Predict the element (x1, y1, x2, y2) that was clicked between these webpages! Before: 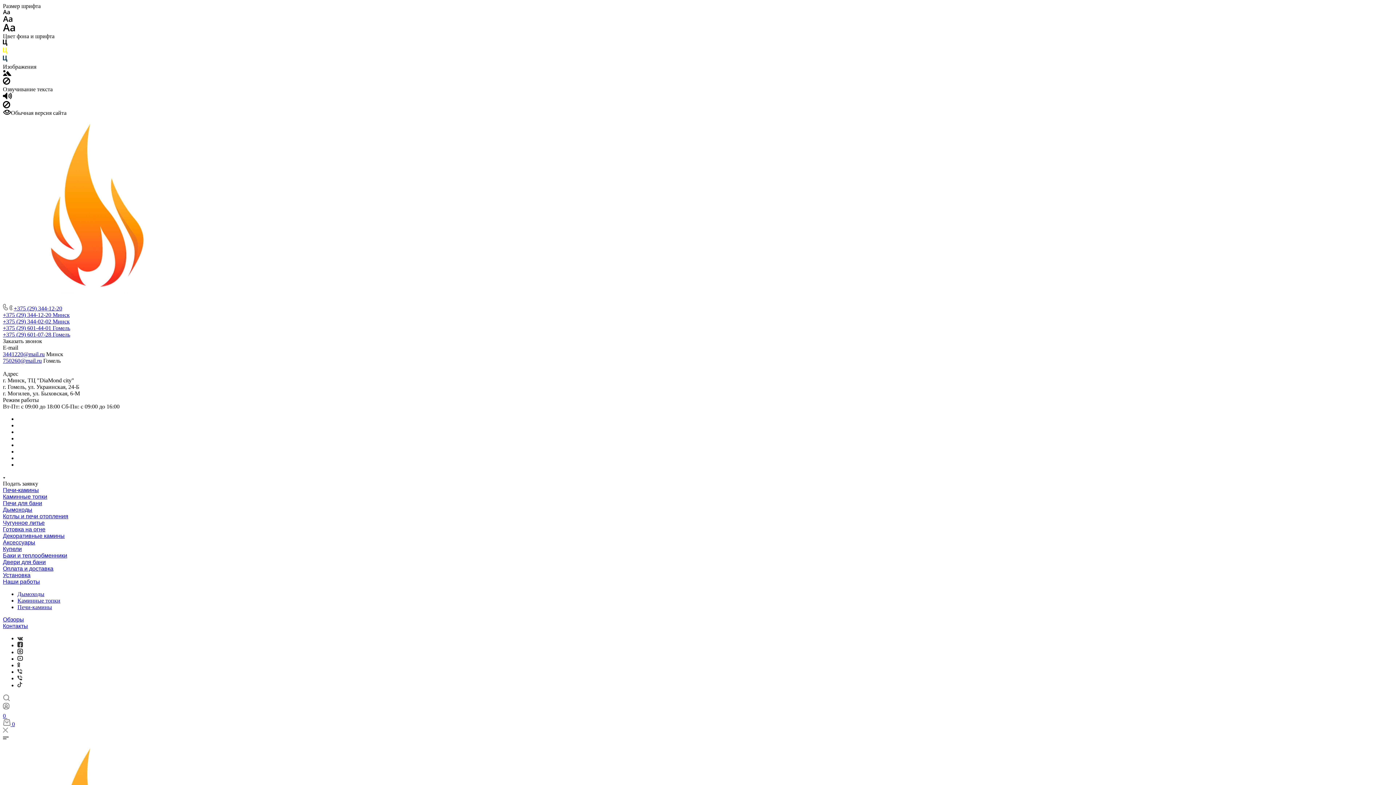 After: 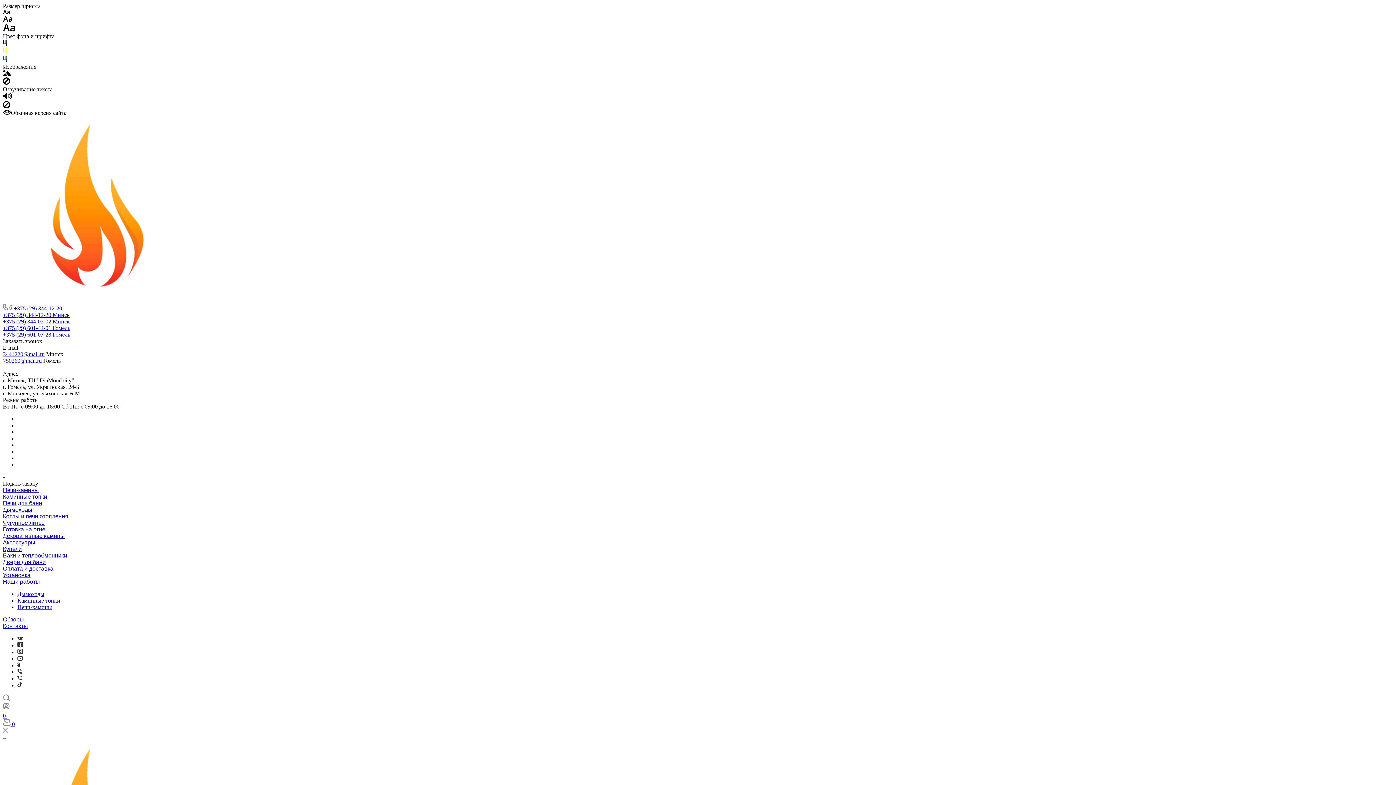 Action: label: Контакты bbox: (2, 623, 28, 629)